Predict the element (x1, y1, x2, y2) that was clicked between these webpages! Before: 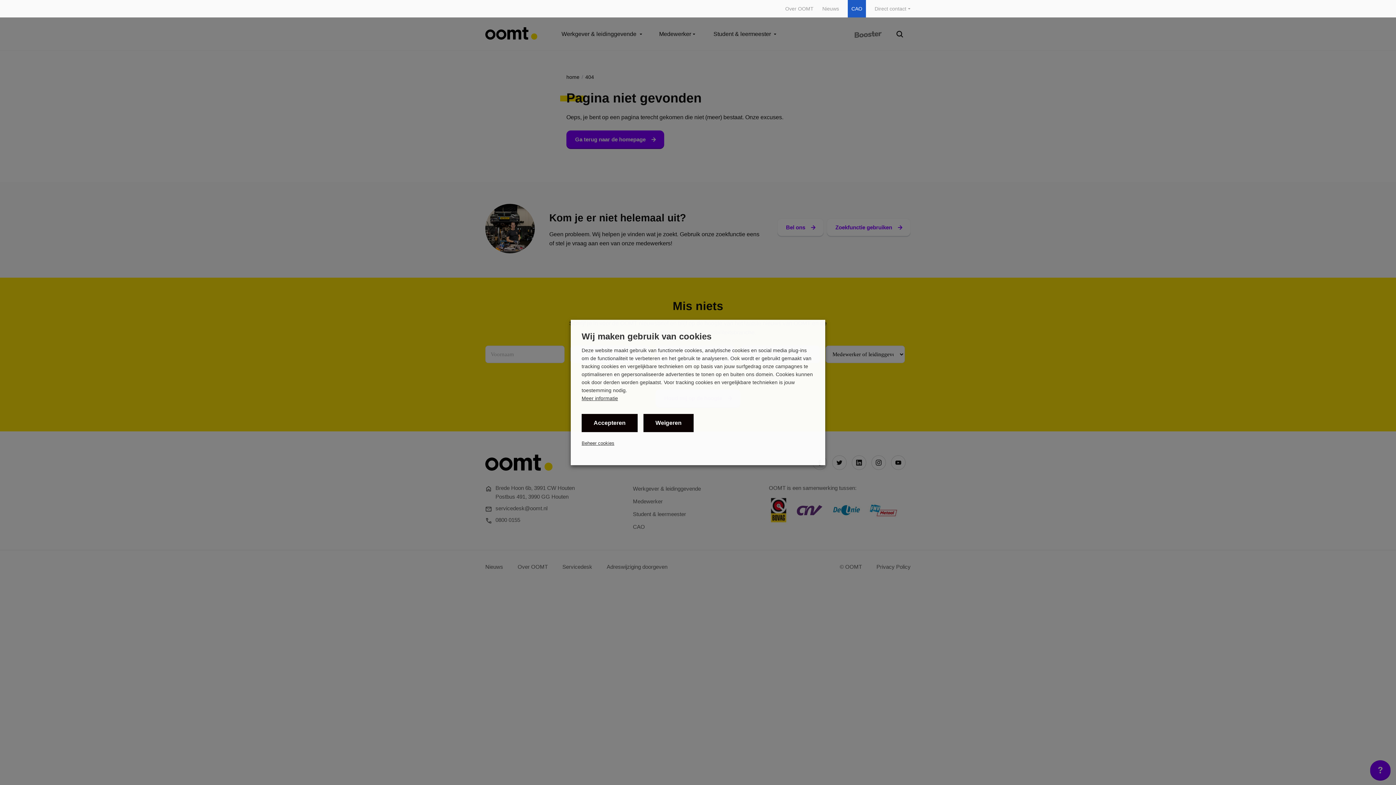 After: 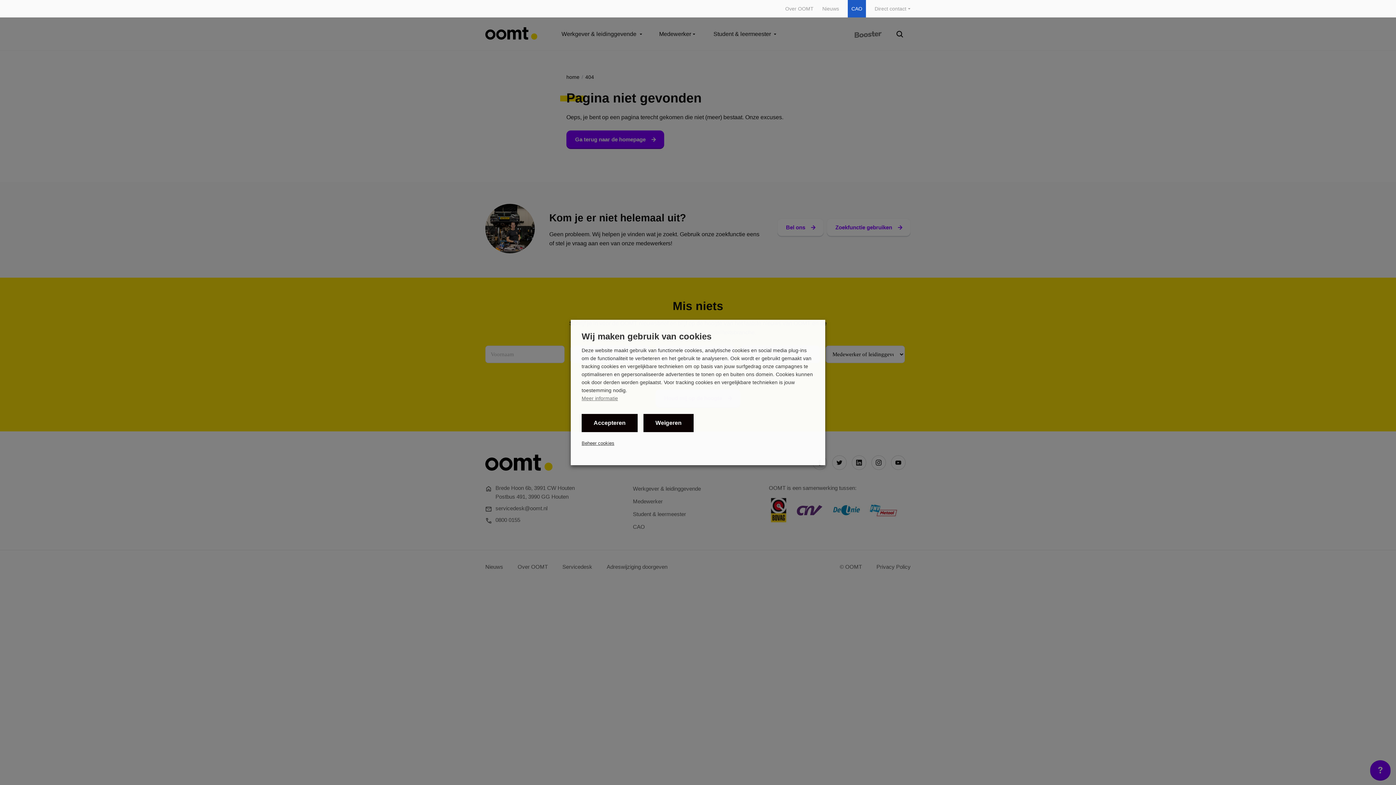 Action: label: Meer informatie bbox: (581, 396, 618, 401)